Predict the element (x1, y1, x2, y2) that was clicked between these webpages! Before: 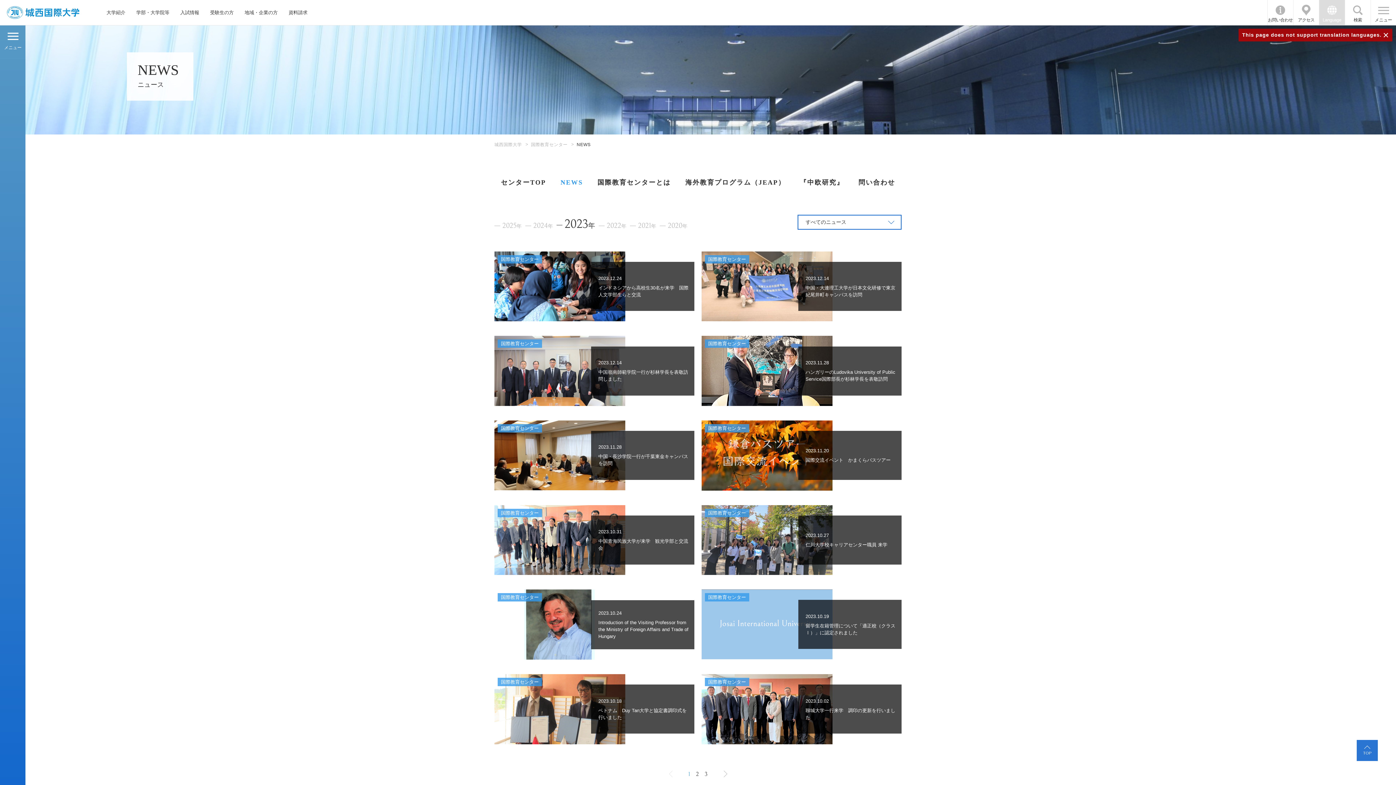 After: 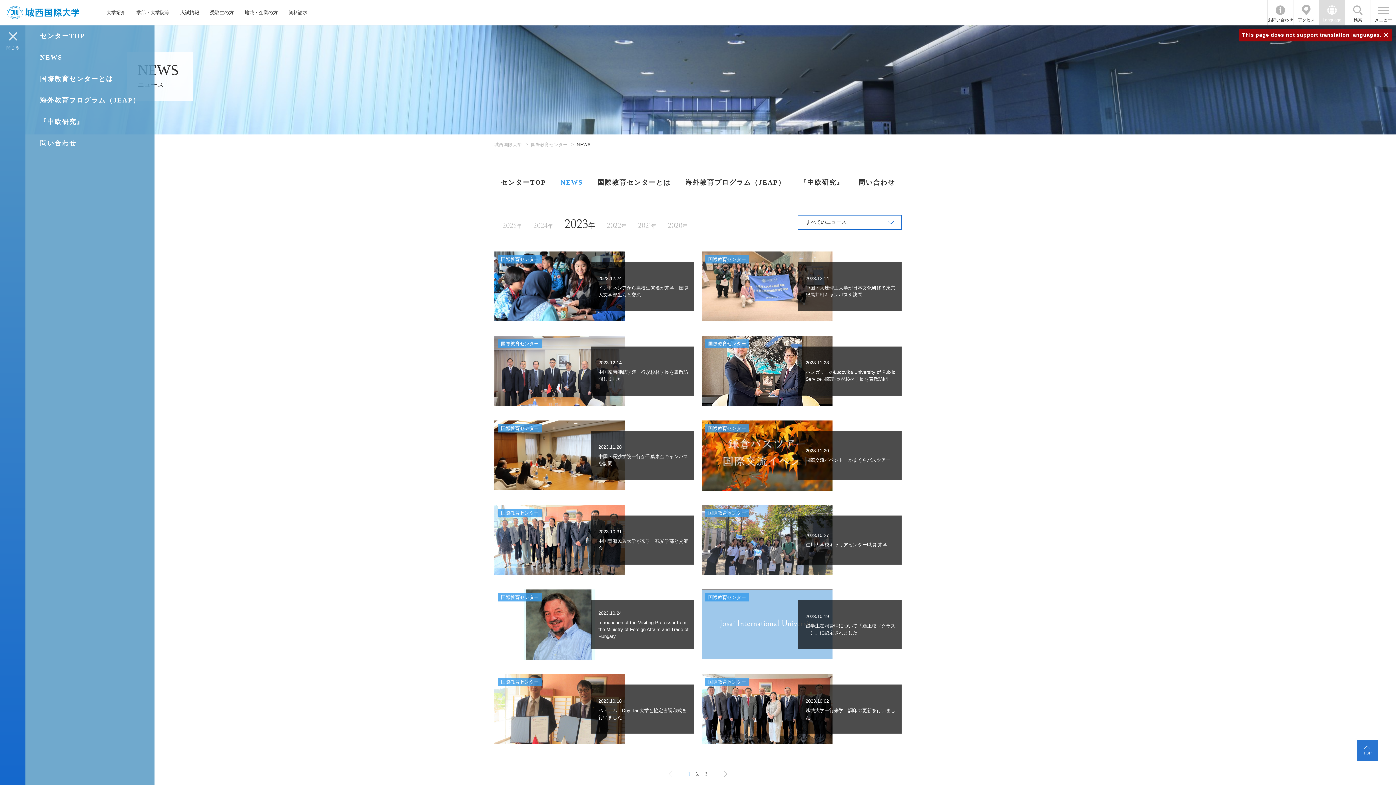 Action: label: メニュー bbox: (0, 25, 25, 810)